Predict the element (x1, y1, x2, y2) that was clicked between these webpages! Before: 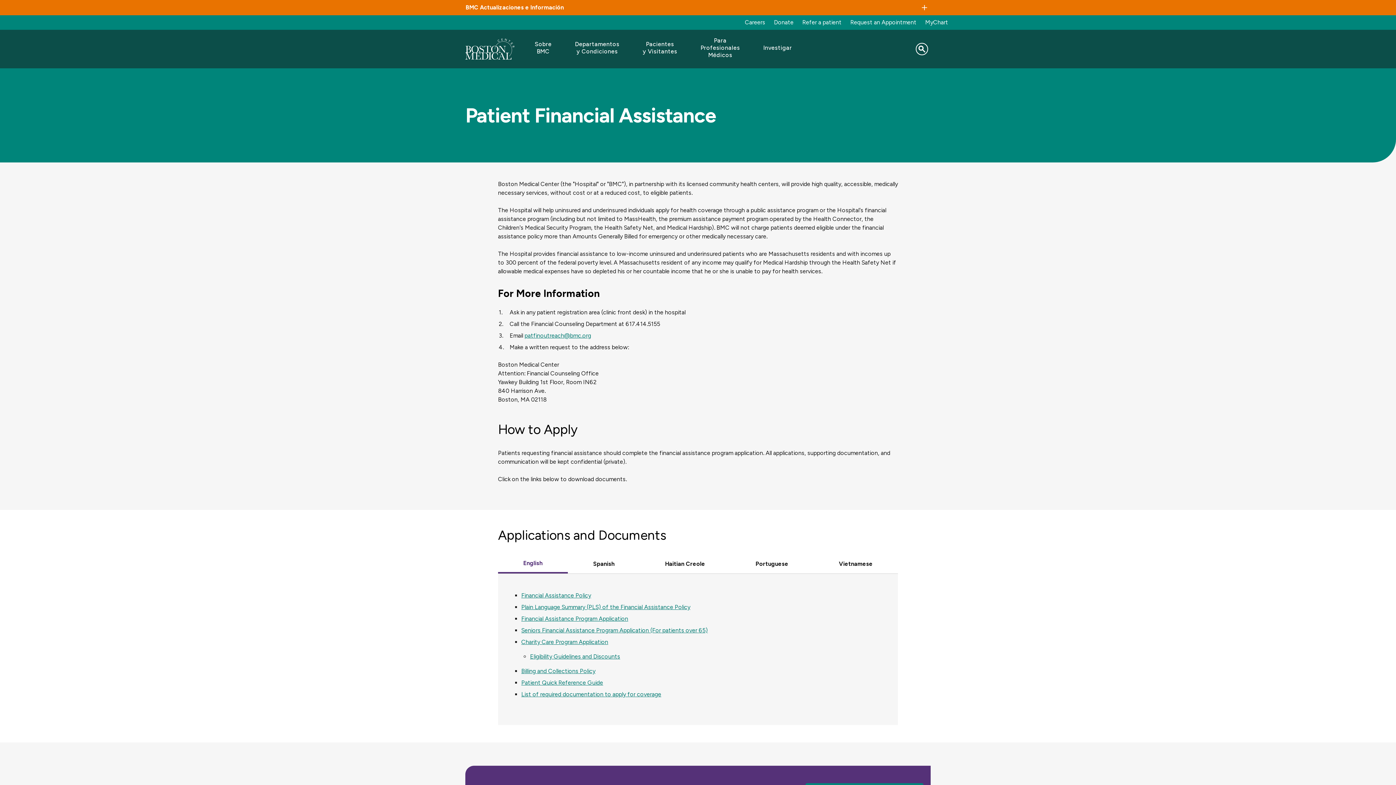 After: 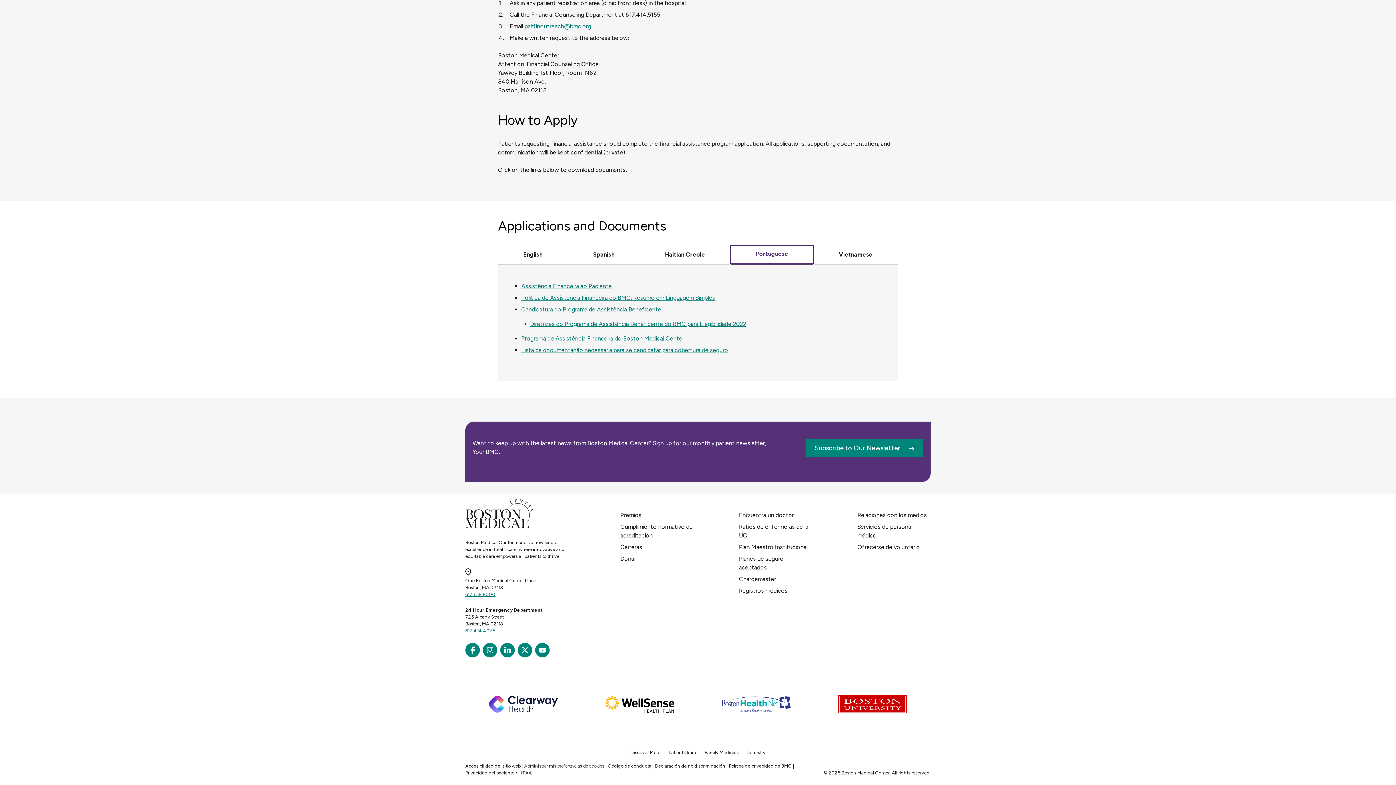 Action: label: Portuguese bbox: (730, 554, 813, 573)